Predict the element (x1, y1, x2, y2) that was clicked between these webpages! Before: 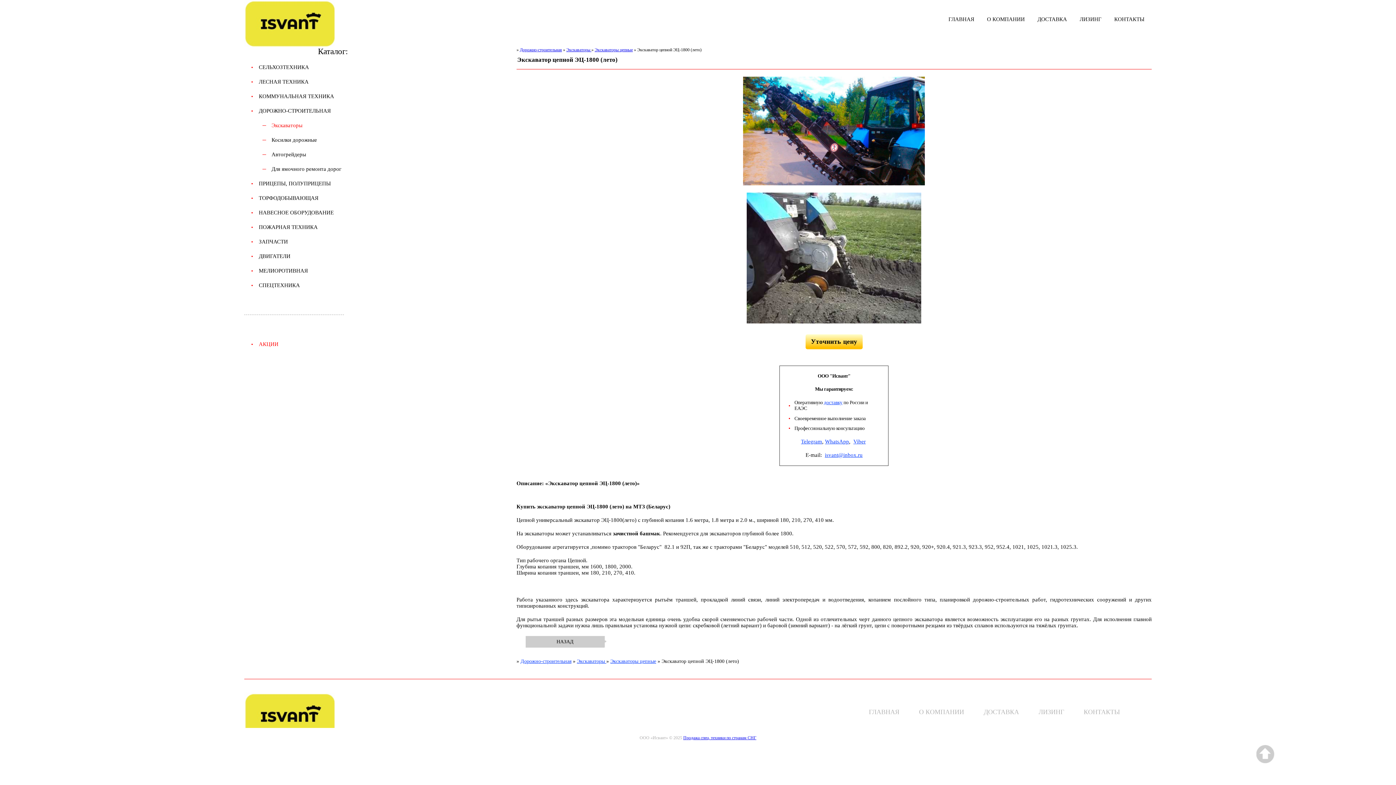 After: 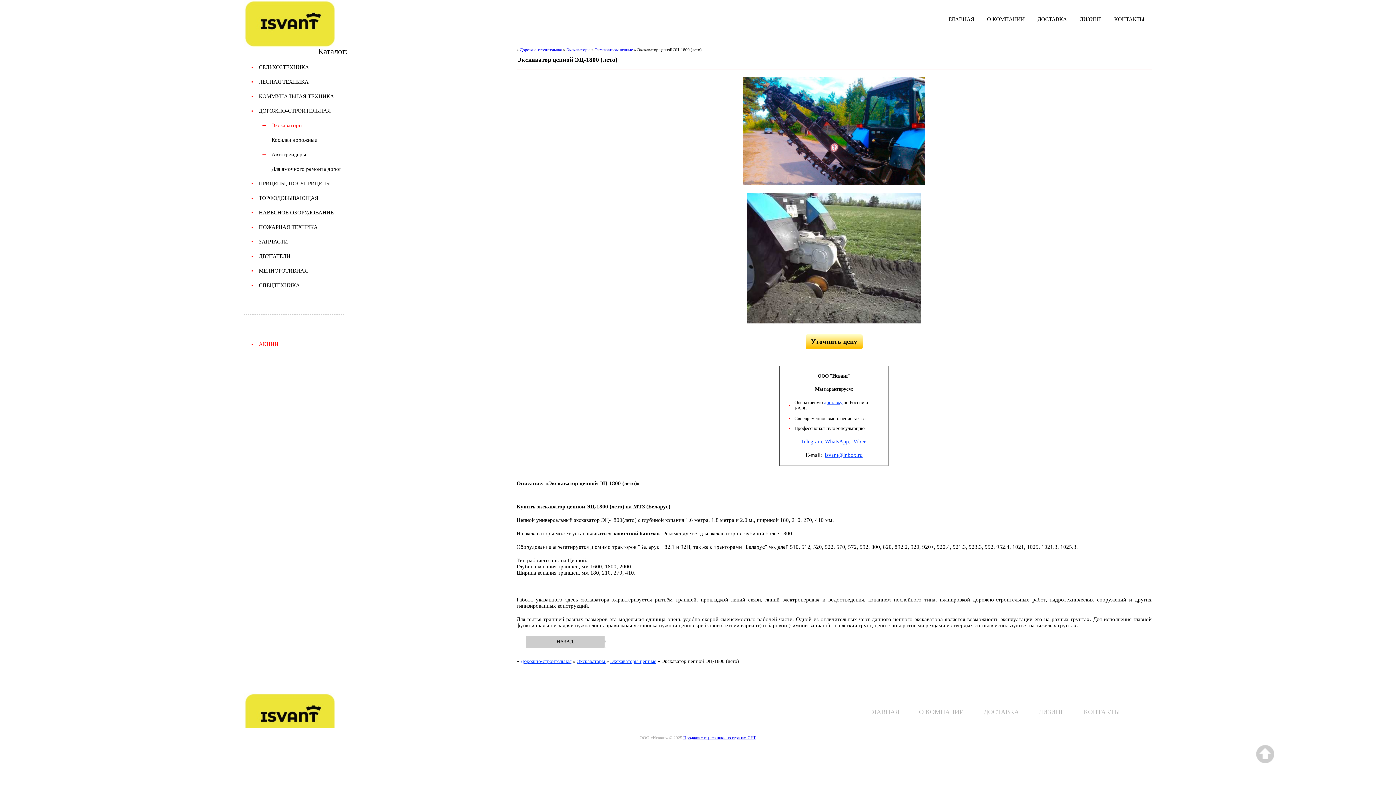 Action: bbox: (825, 438, 849, 444) label: WhatsApp